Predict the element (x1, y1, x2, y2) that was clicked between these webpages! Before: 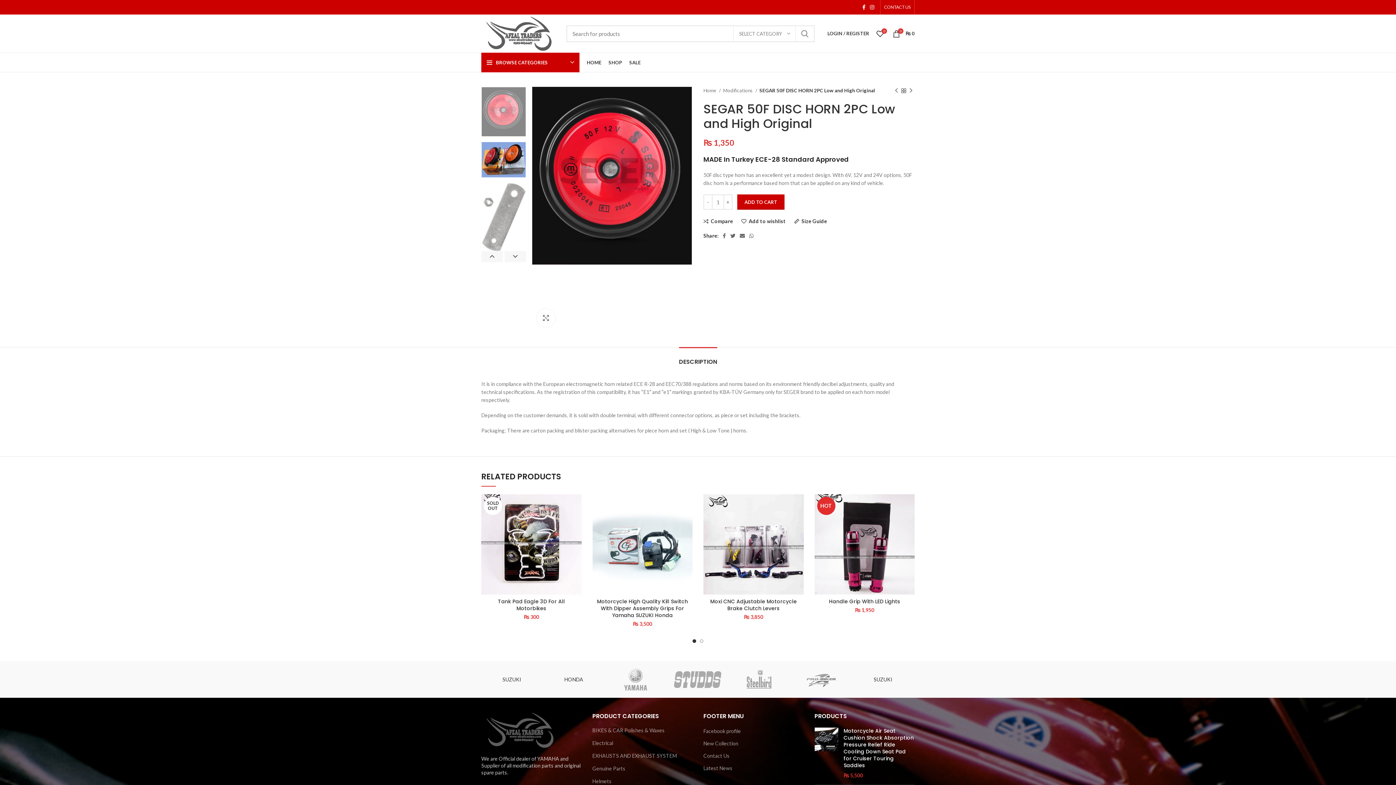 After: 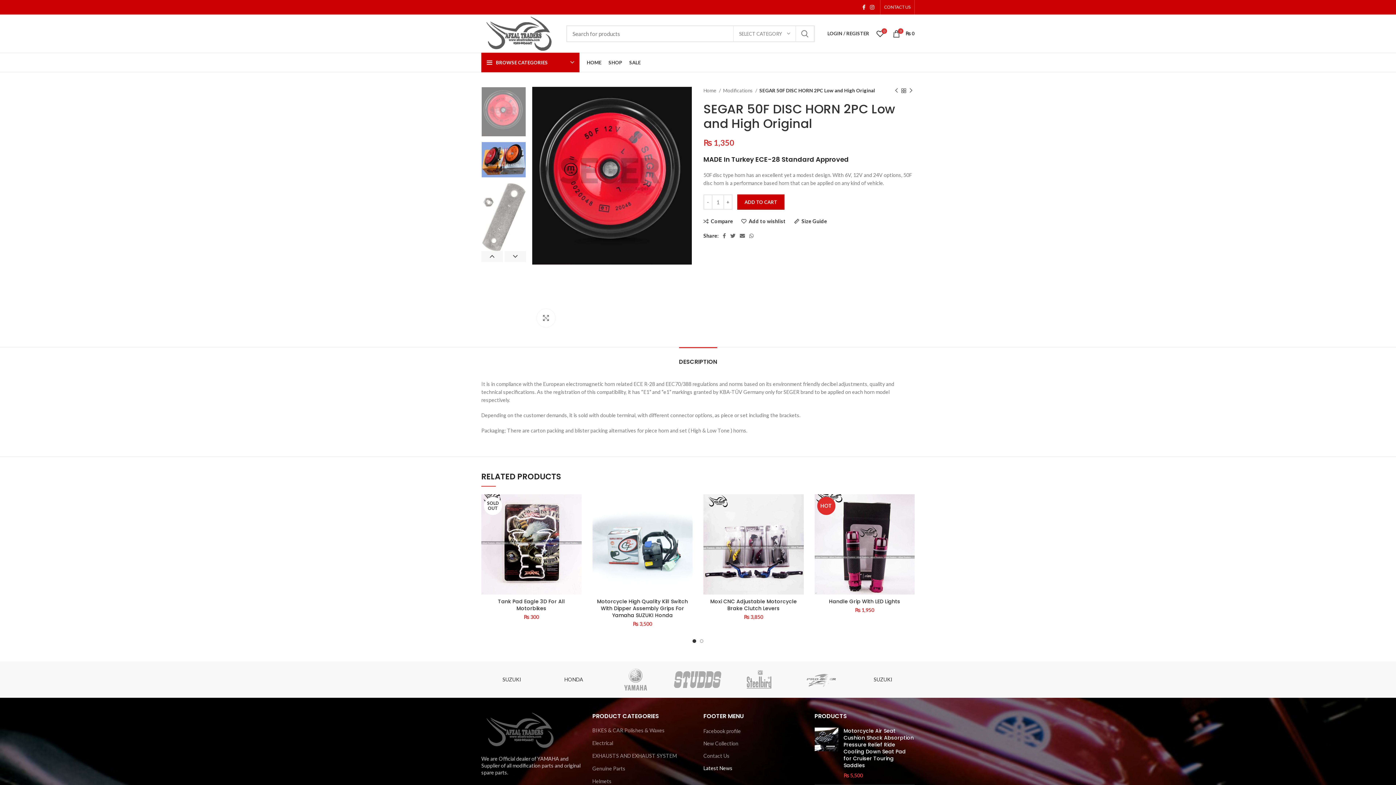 Action: label: Latest News bbox: (703, 765, 732, 771)